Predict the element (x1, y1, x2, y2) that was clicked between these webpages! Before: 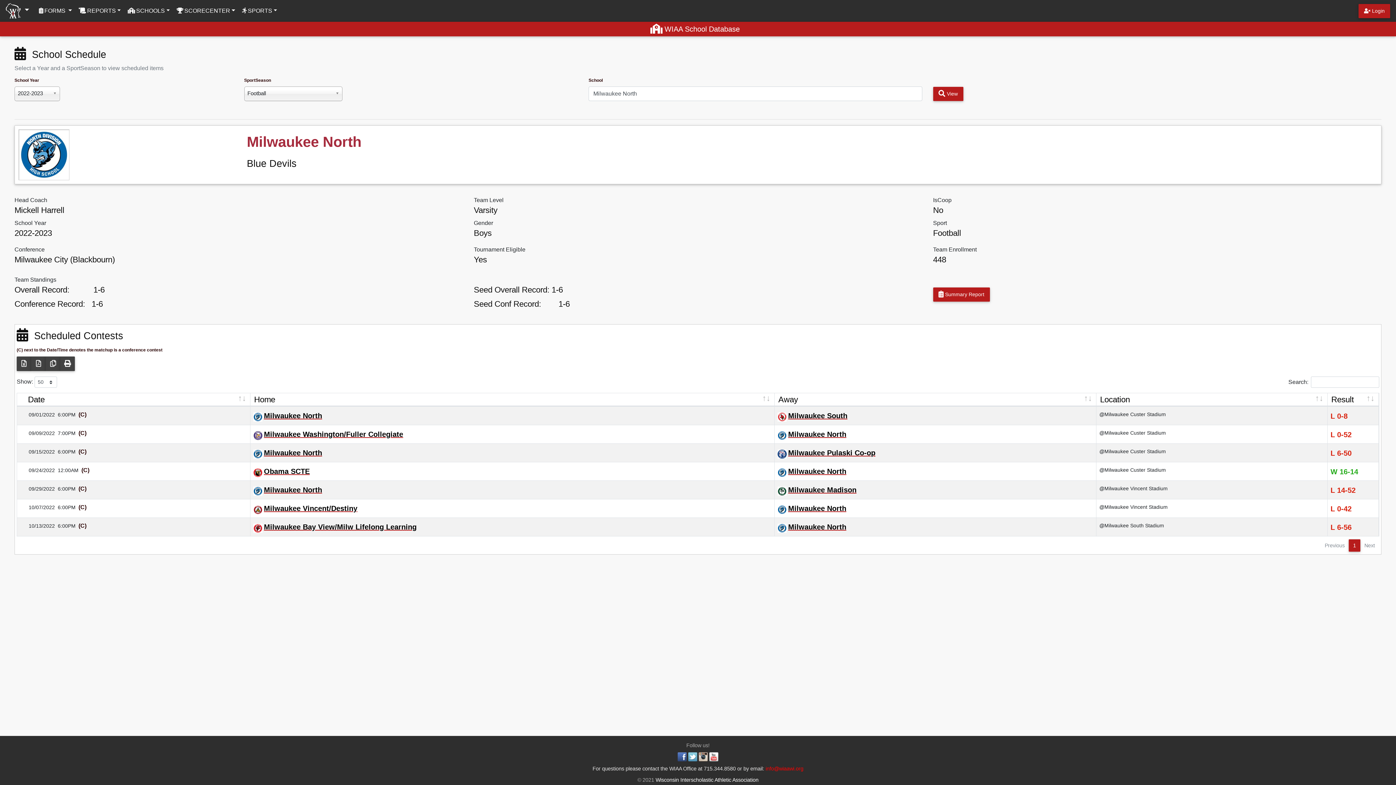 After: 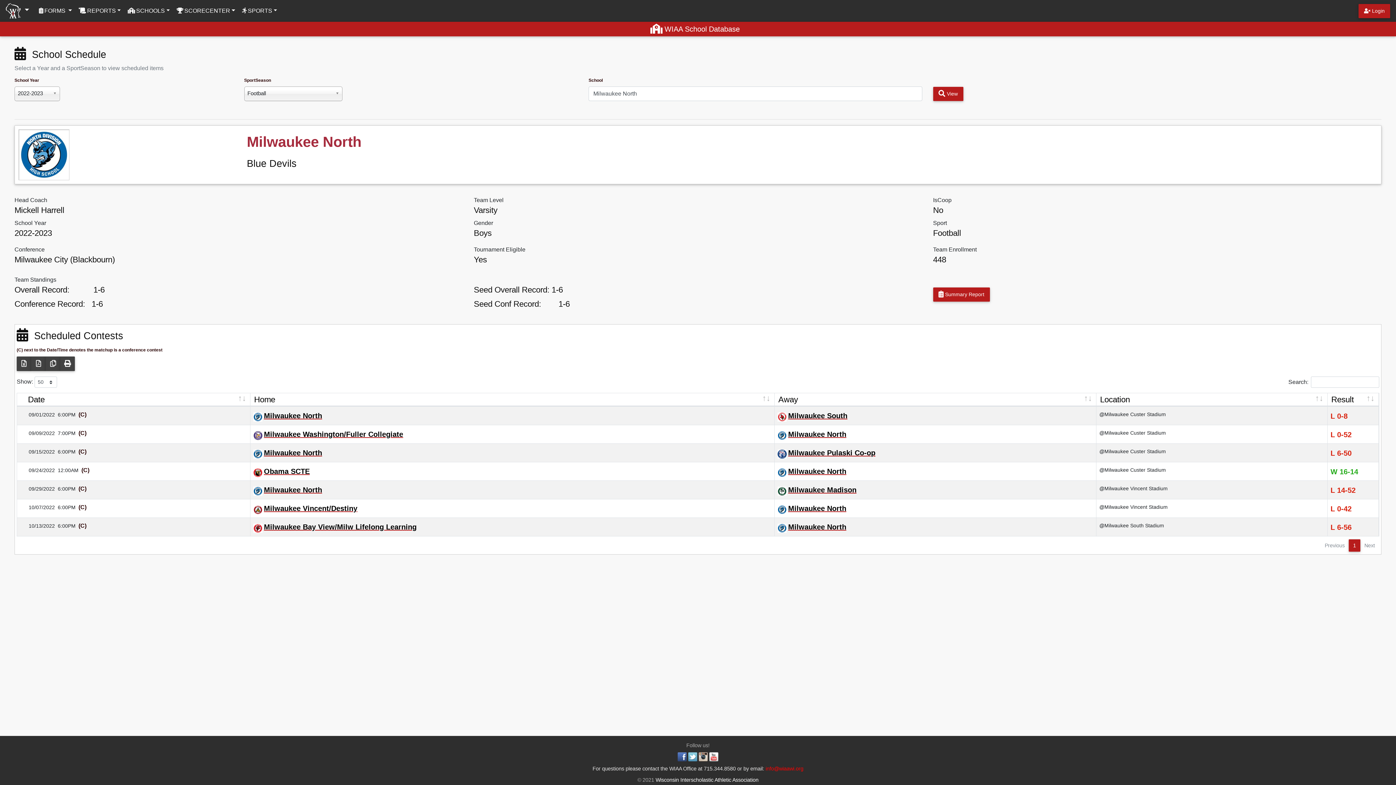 Action: label: Milwaukee North bbox: (788, 467, 846, 475)